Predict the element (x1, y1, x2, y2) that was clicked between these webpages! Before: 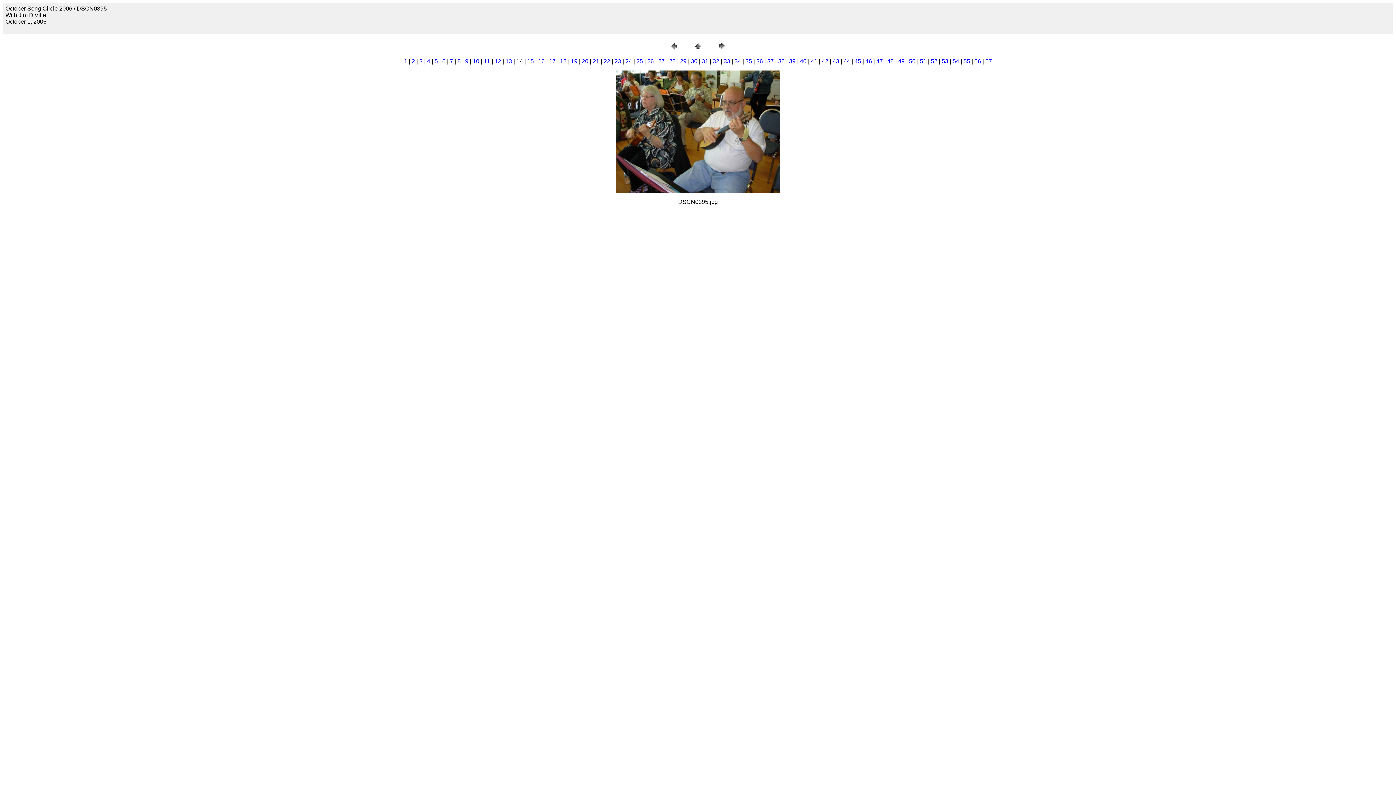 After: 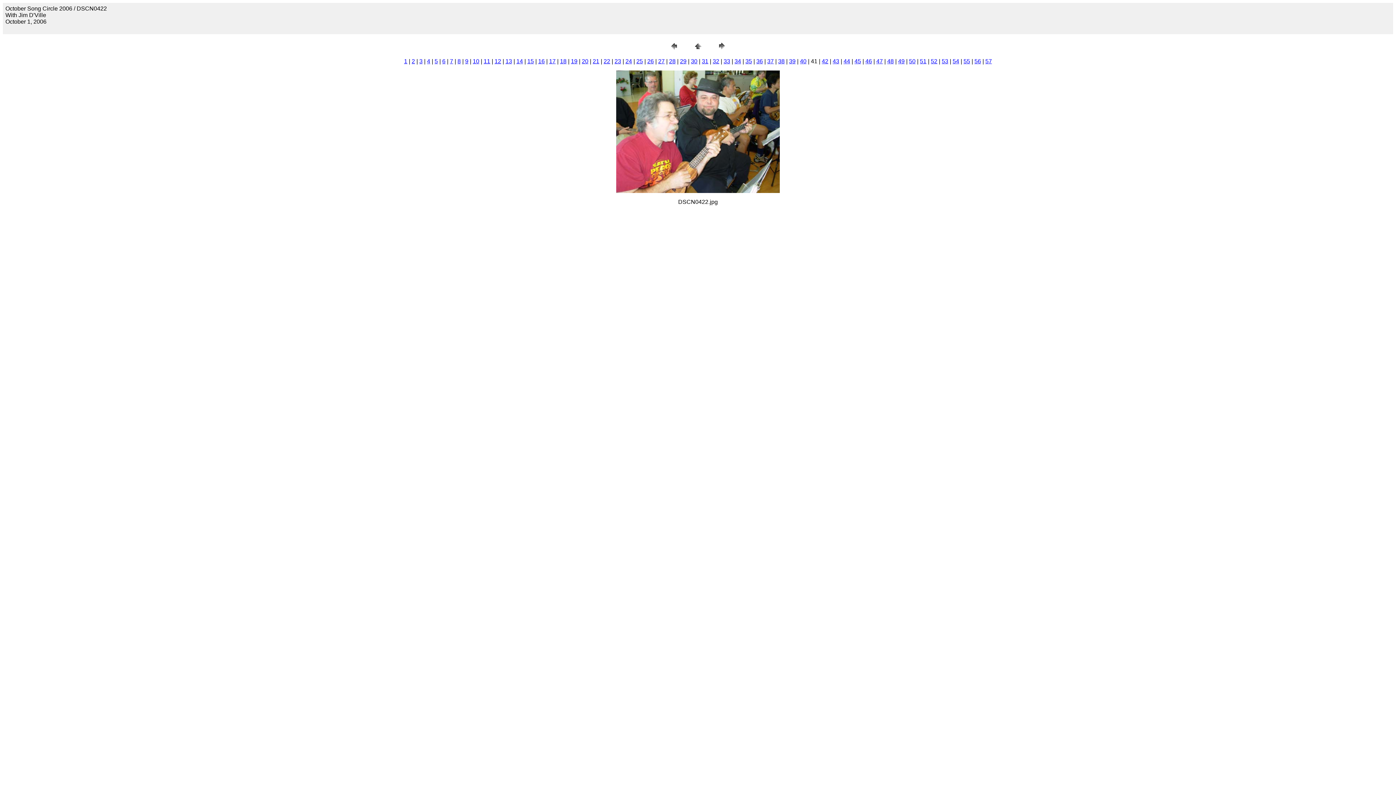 Action: label: 41 bbox: (811, 58, 817, 64)